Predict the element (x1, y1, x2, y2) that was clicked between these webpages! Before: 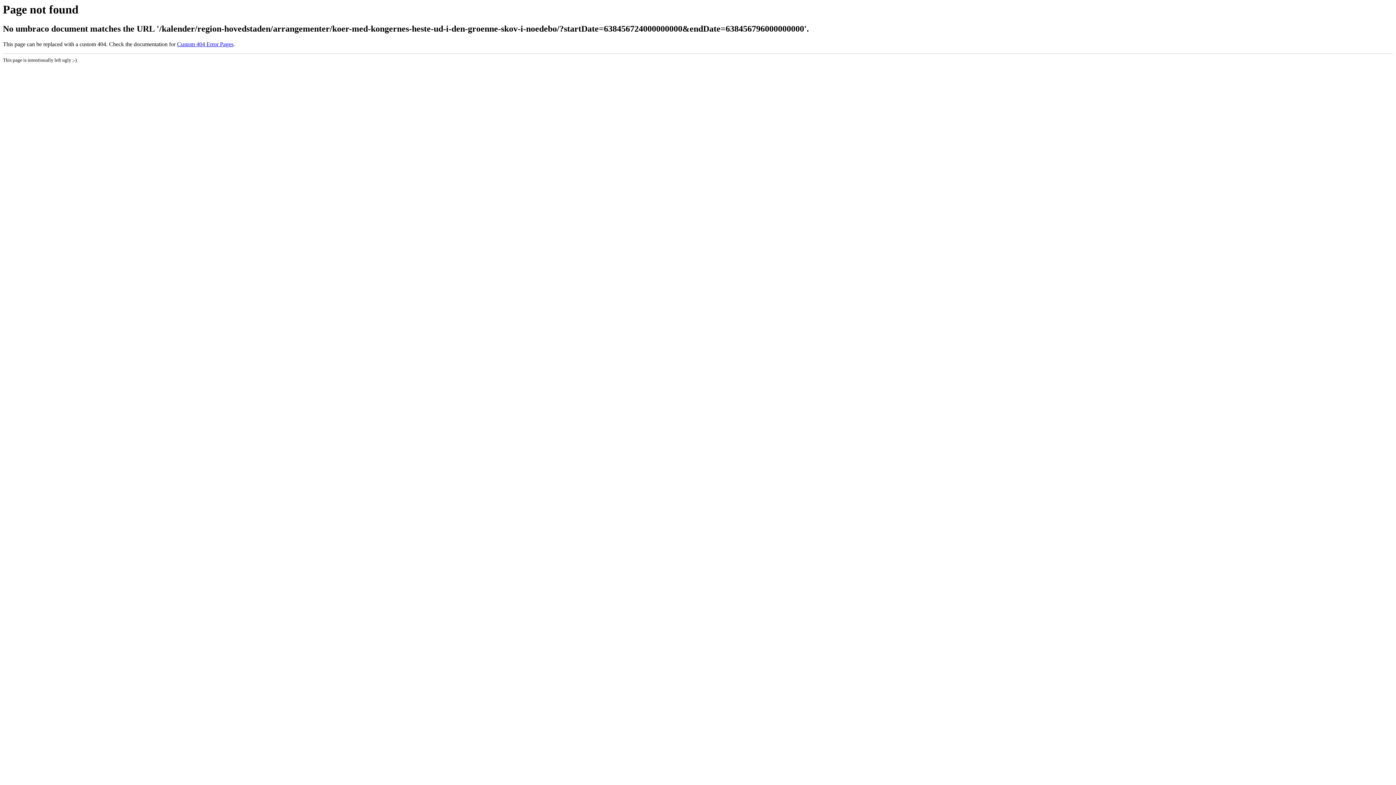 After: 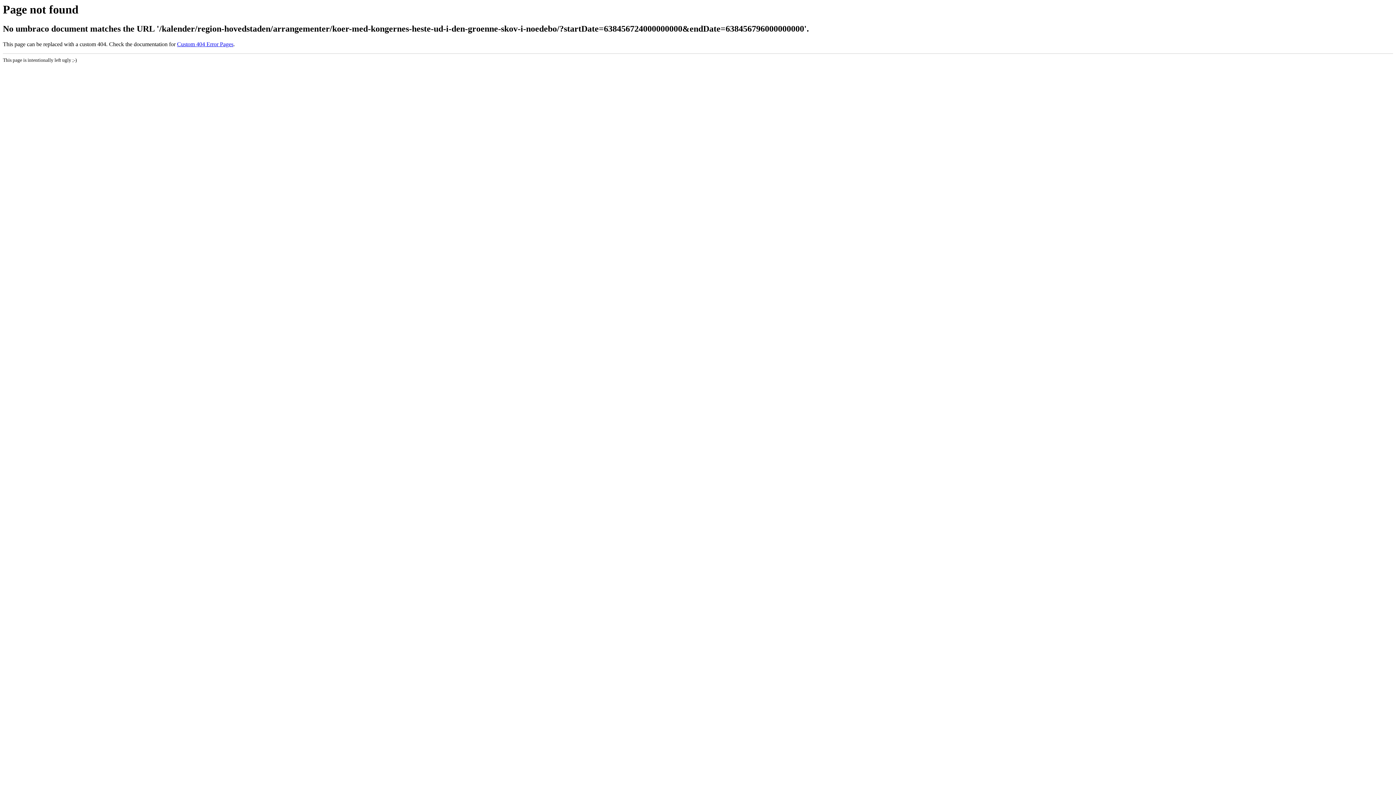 Action: label: Custom 404 Error Pages bbox: (177, 41, 233, 47)